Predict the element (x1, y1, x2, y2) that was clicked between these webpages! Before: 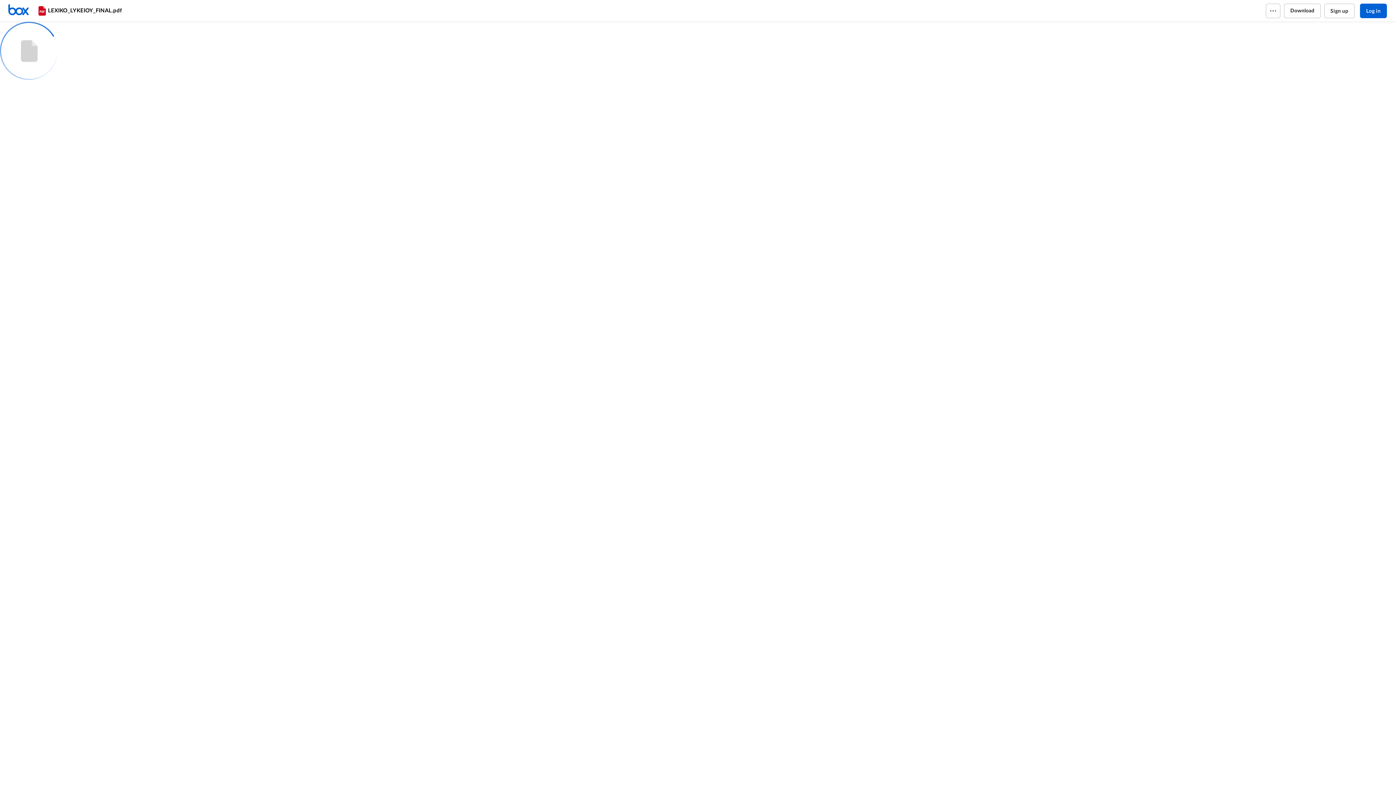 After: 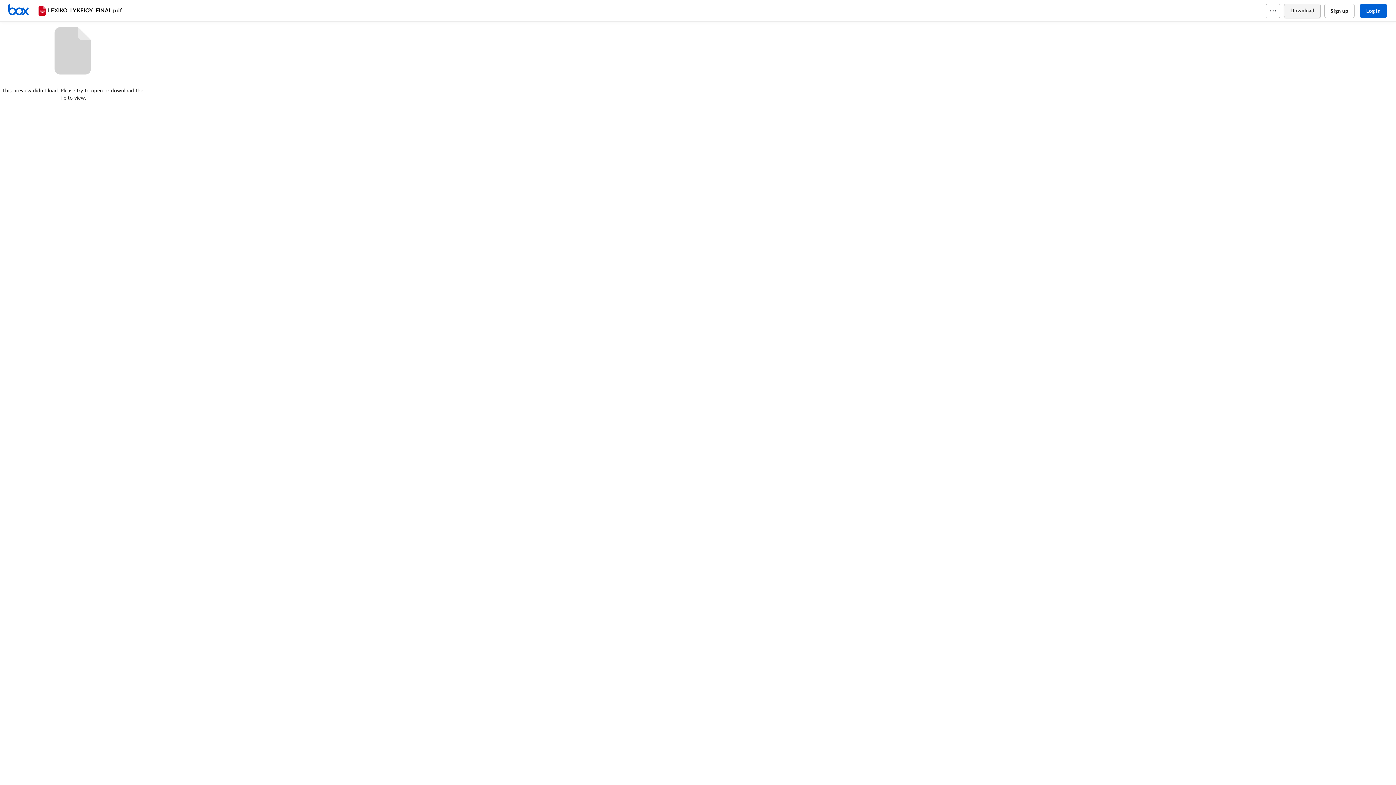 Action: label: Download bbox: (1284, 3, 1320, 18)